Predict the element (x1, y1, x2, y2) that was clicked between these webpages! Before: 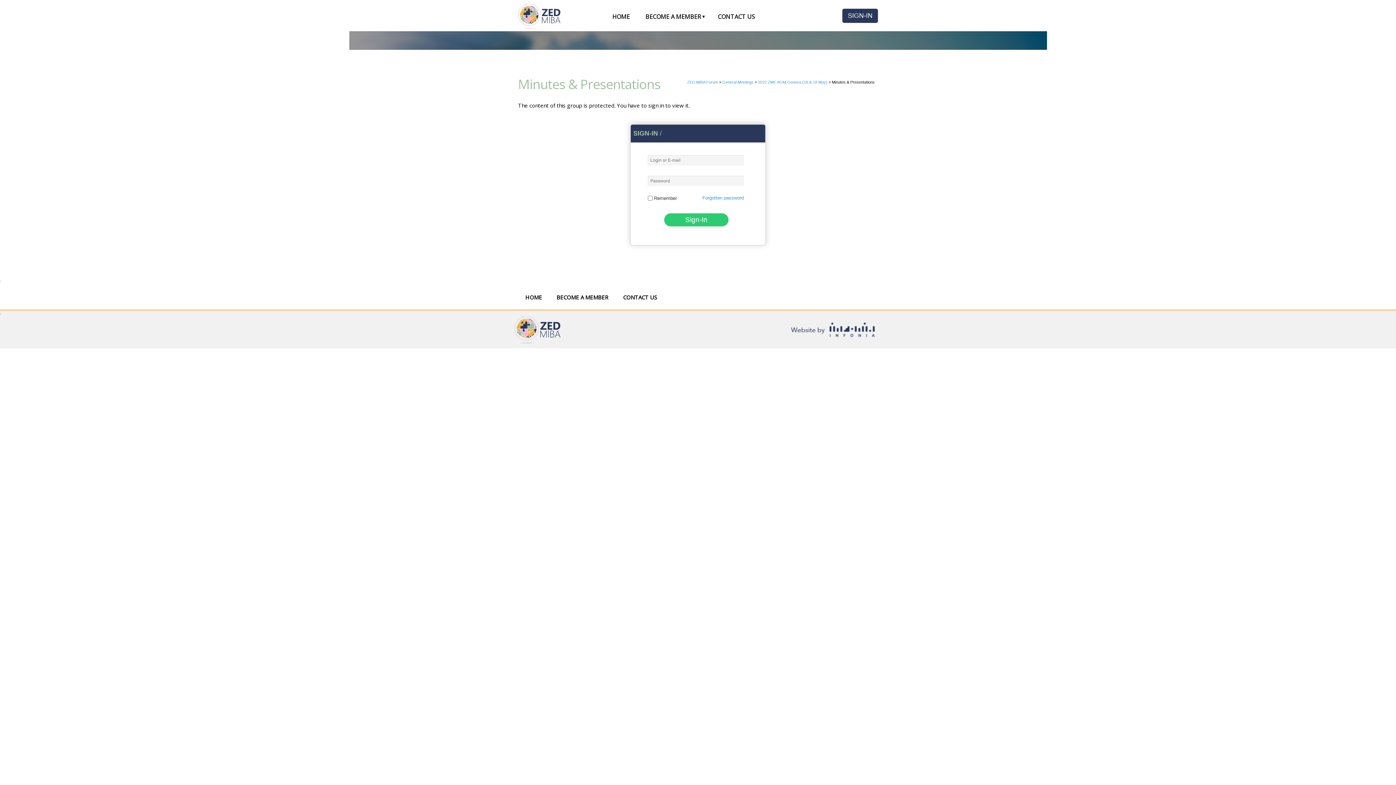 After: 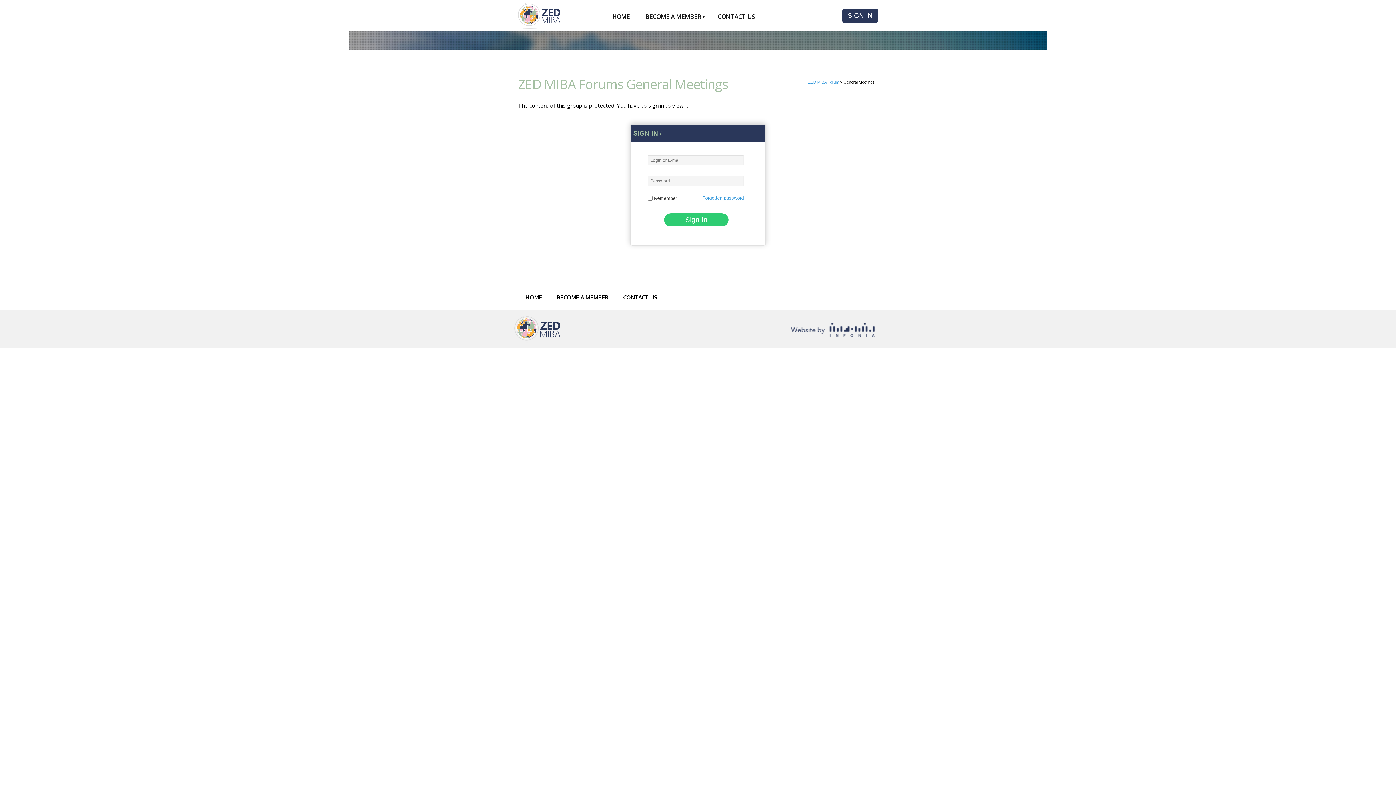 Action: bbox: (722, 80, 753, 84) label: General Meetings